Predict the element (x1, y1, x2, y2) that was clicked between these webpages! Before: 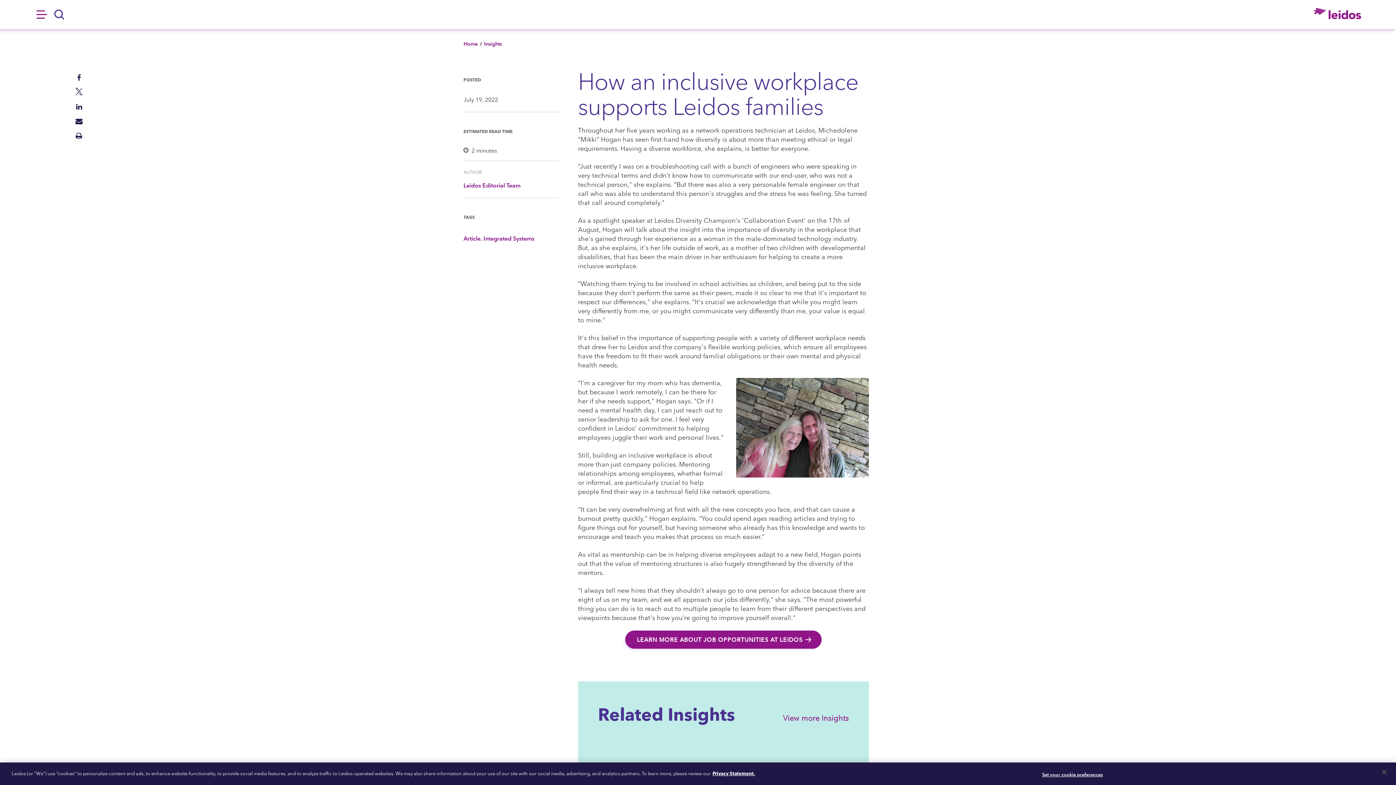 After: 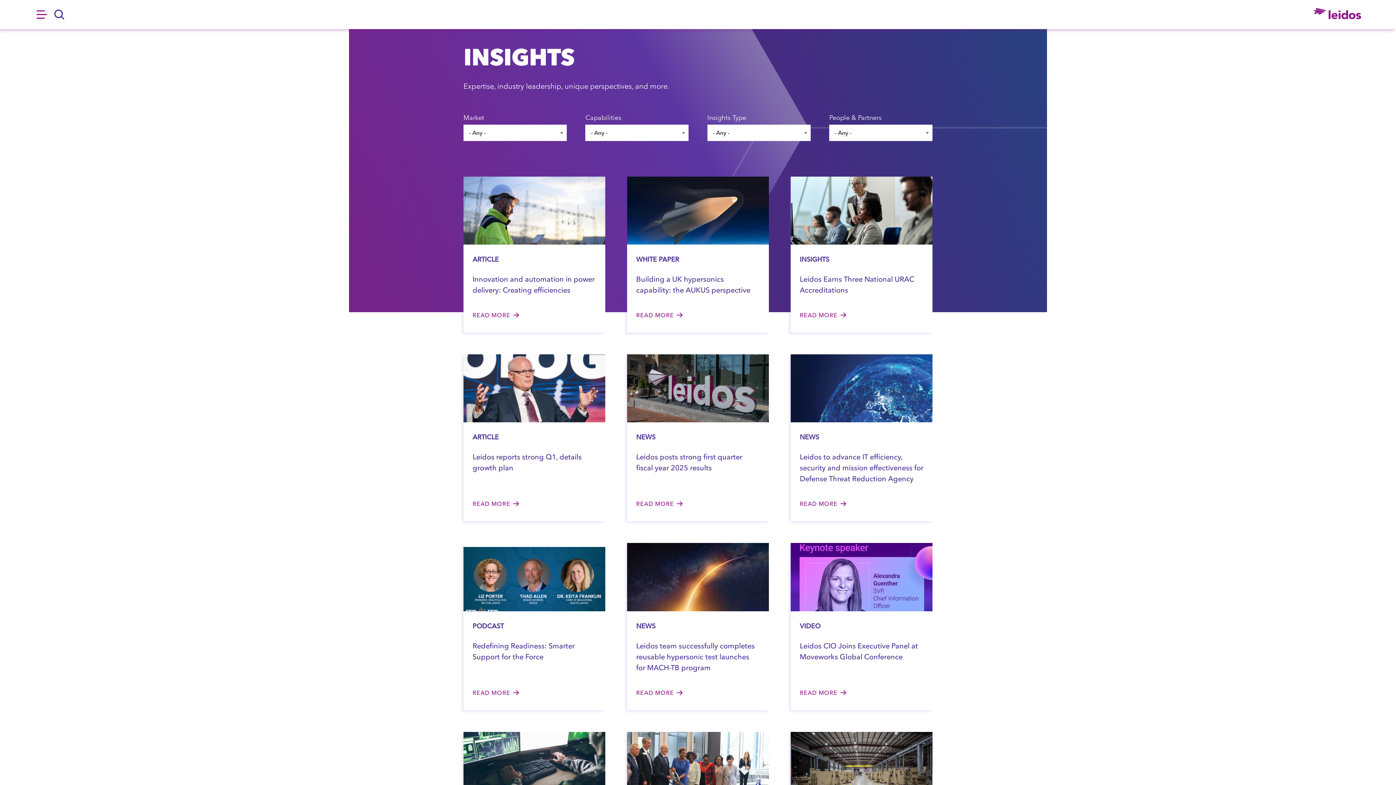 Action: bbox: (783, 703, 849, 733) label: View more Insights